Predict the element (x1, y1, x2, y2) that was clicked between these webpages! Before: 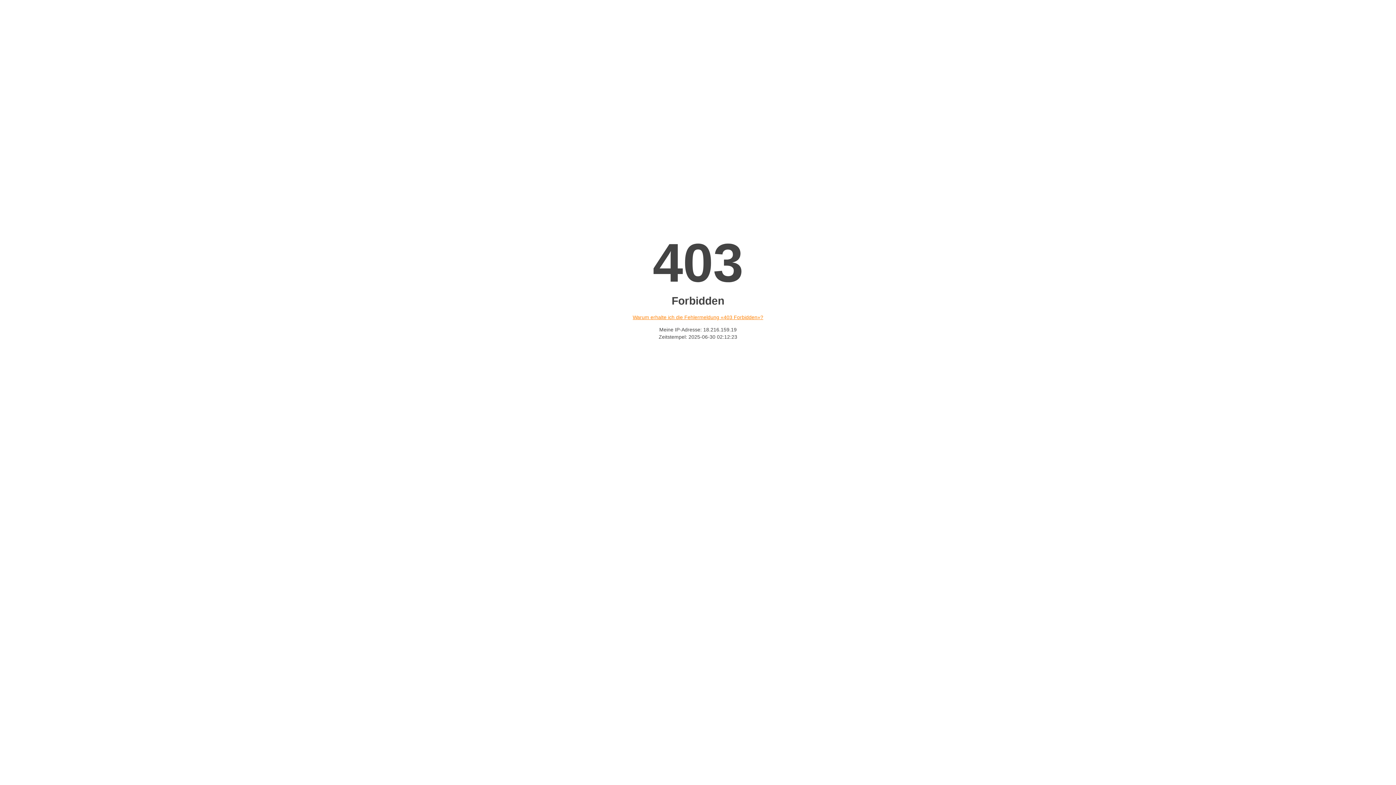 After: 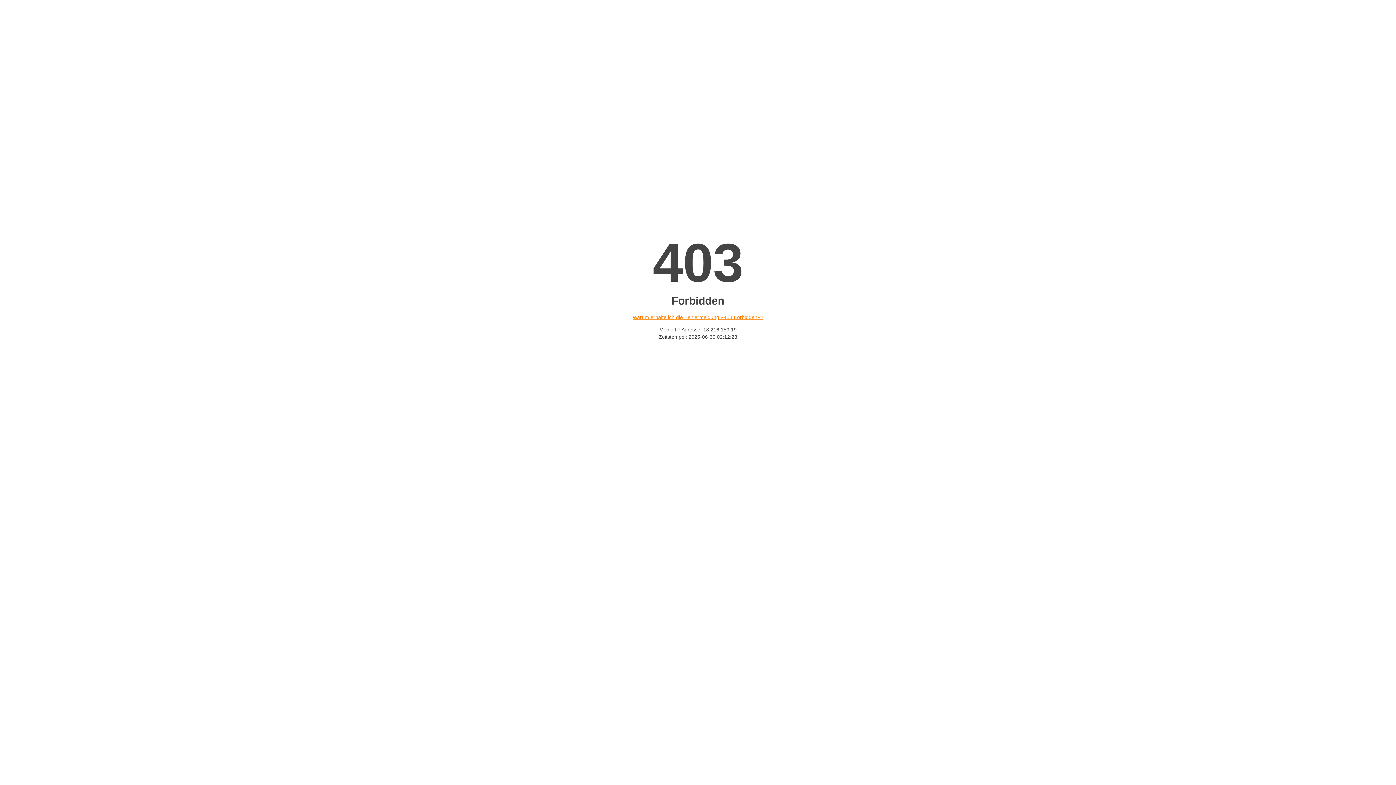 Action: label: Warum erhalte ich die Fehlermeldung «403 Forbidden»? bbox: (632, 314, 763, 320)